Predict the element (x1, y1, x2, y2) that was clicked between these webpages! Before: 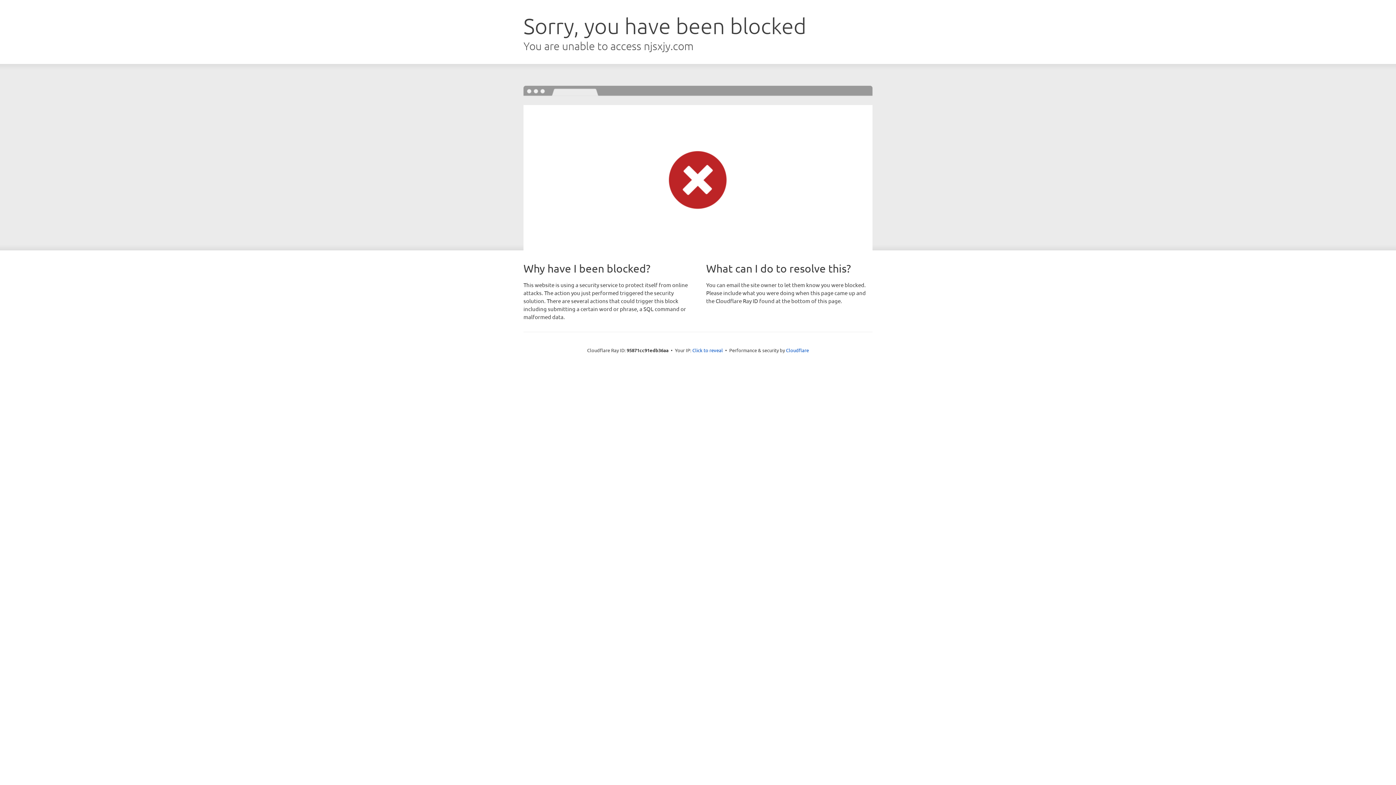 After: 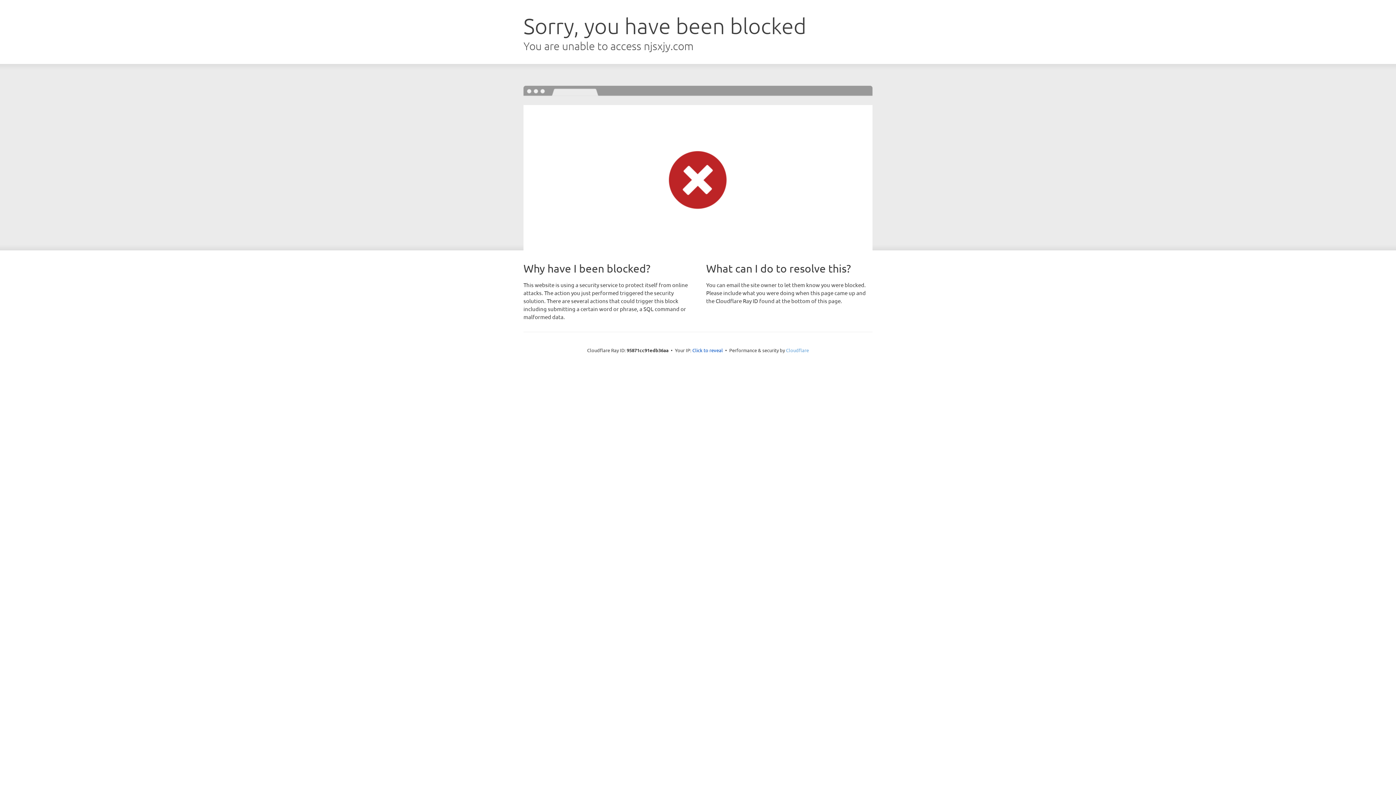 Action: bbox: (786, 347, 809, 353) label: Cloudflare